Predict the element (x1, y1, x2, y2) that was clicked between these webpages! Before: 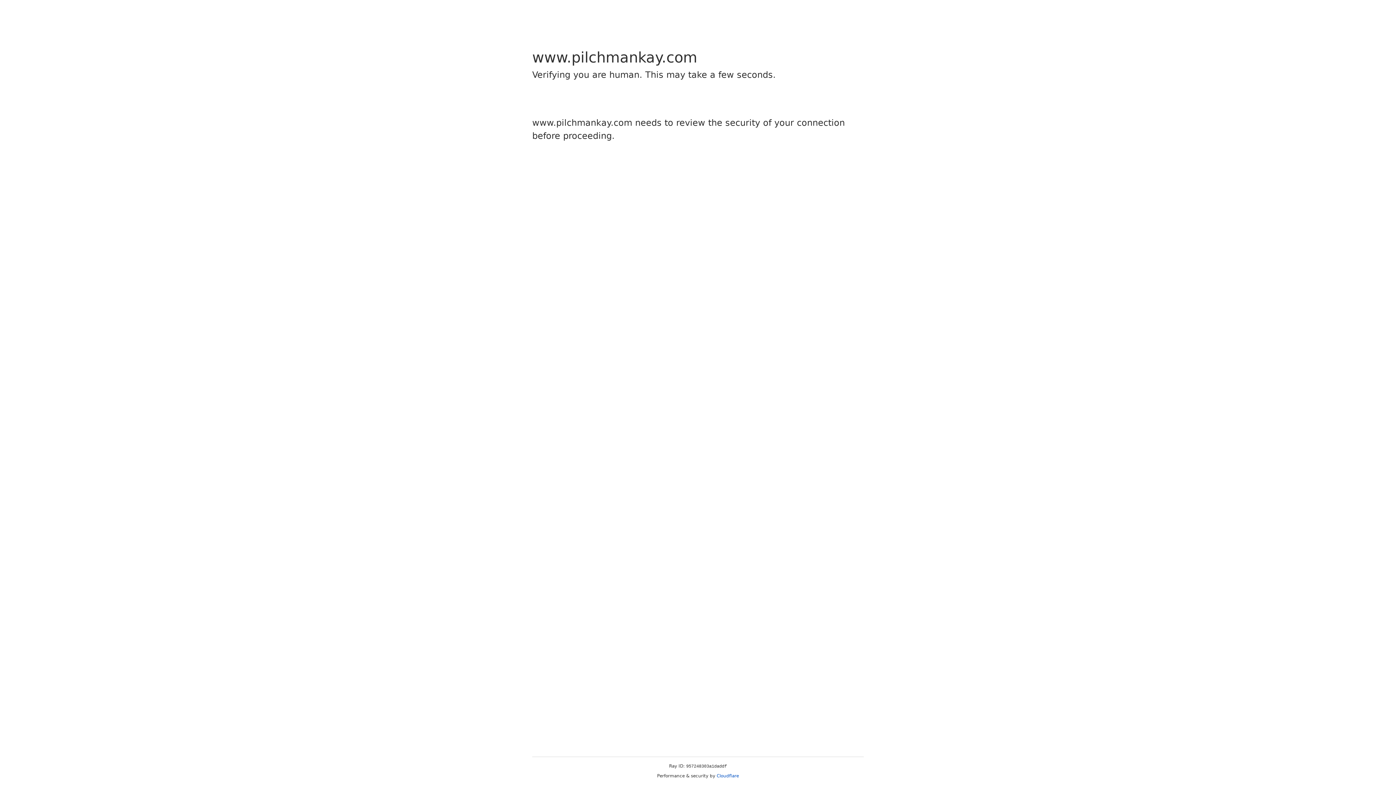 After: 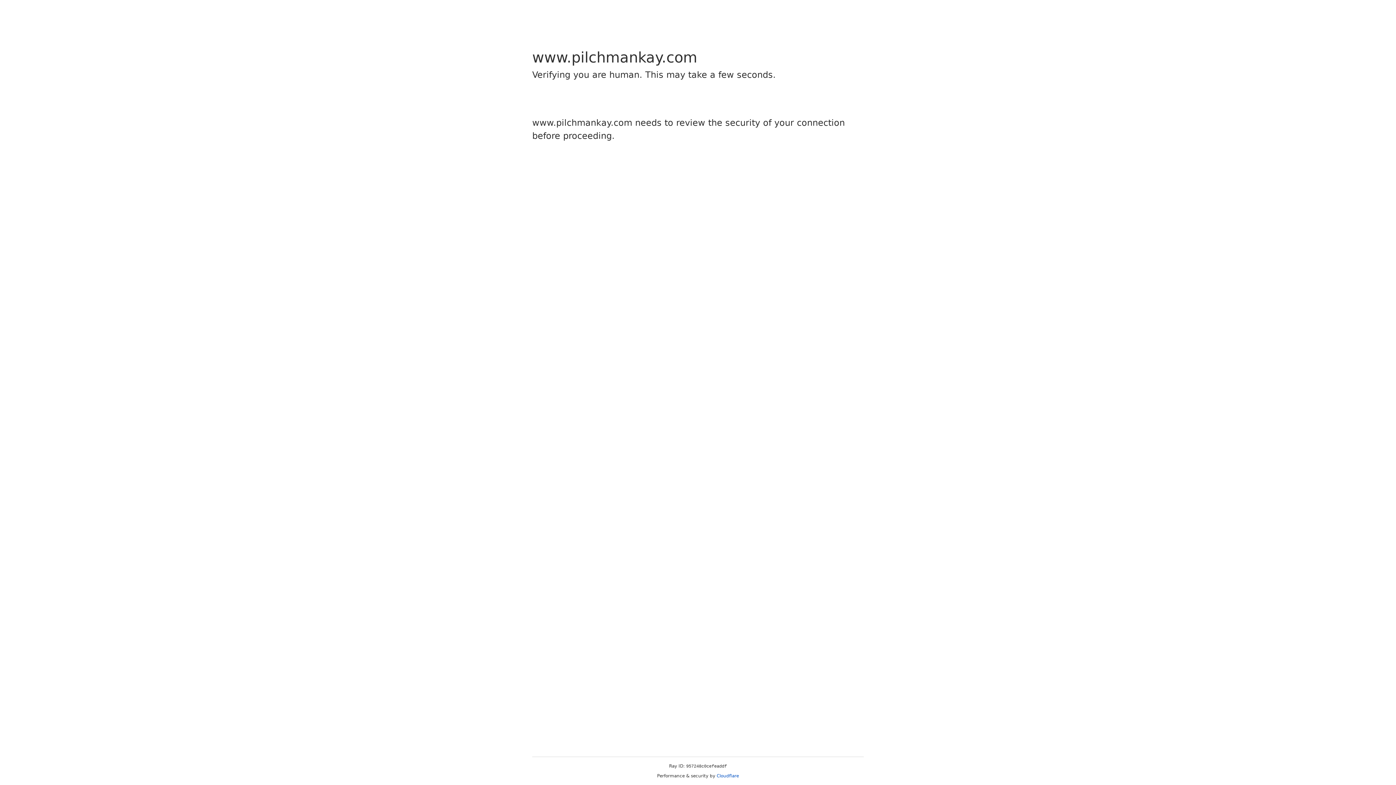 Action: label: Cloudflare bbox: (716, 773, 739, 778)